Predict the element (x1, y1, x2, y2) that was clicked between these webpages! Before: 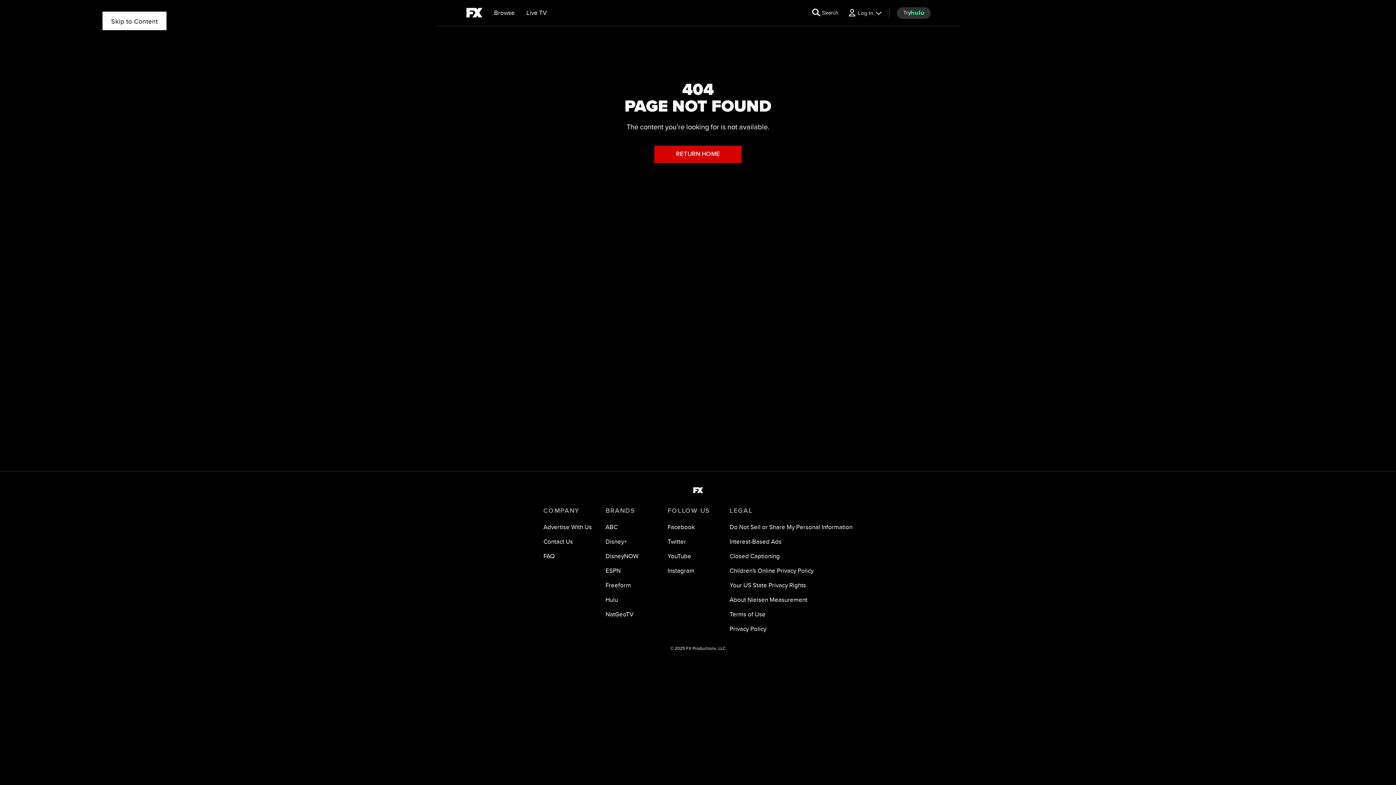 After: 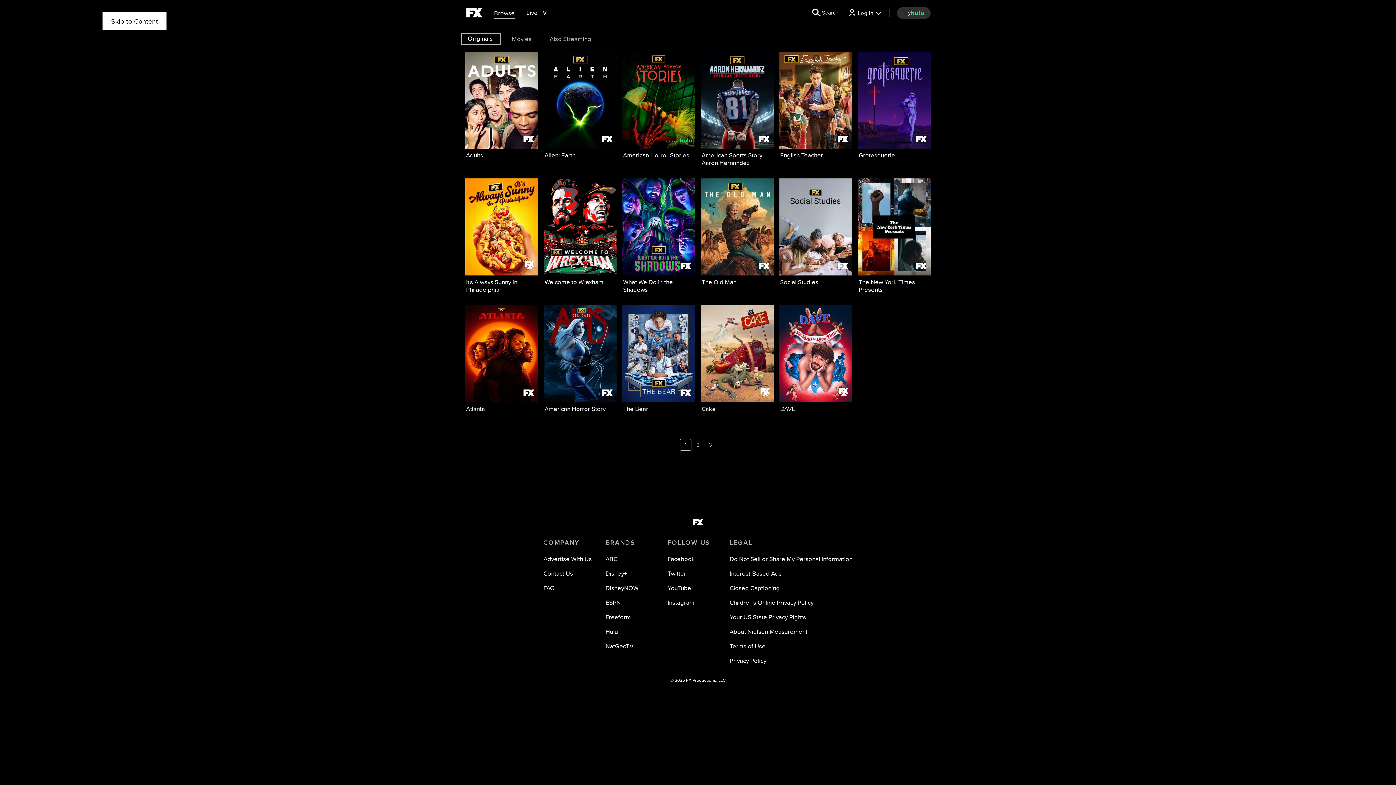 Action: label: browse bbox: (494, 8, 514, 17)